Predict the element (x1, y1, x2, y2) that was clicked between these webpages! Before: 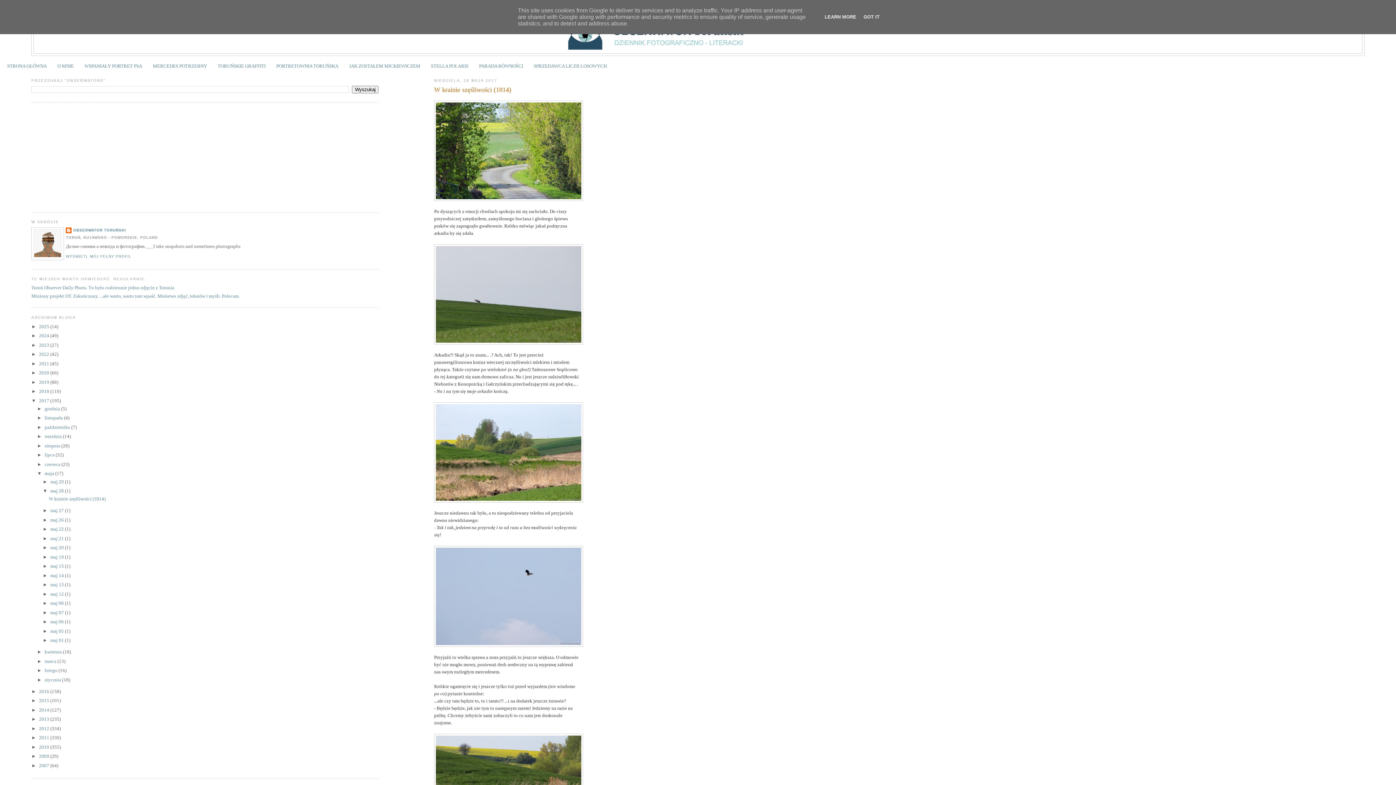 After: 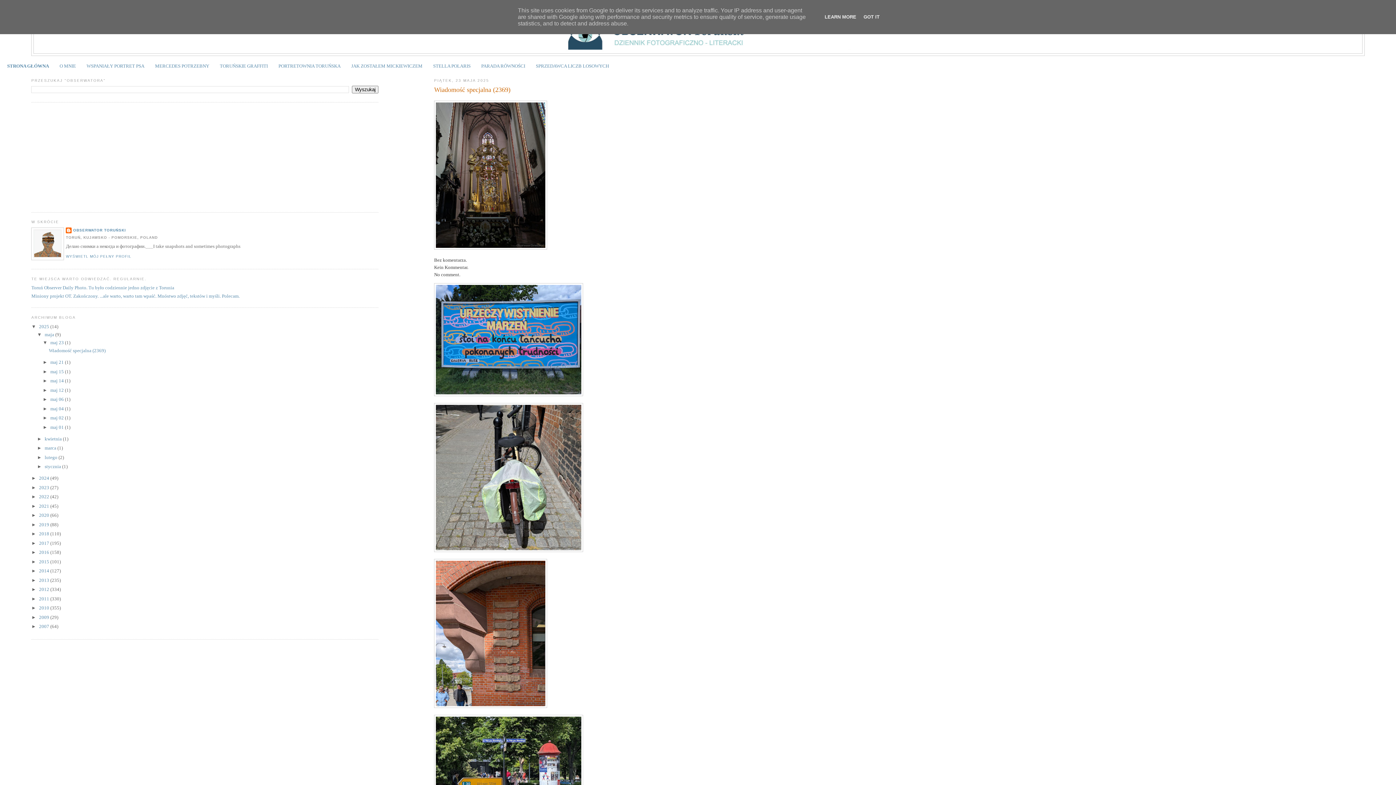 Action: bbox: (7, 63, 46, 68) label: STRONA GŁÓWNA